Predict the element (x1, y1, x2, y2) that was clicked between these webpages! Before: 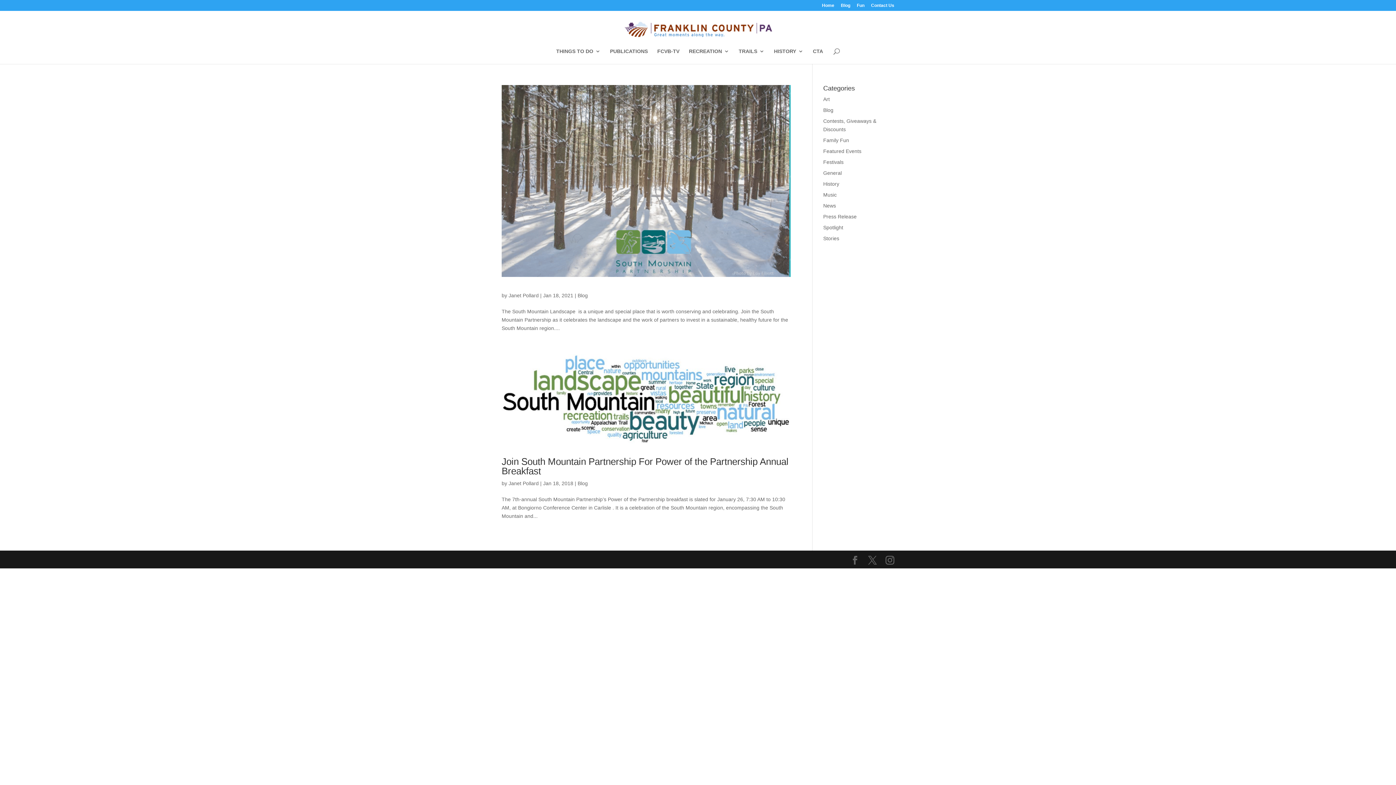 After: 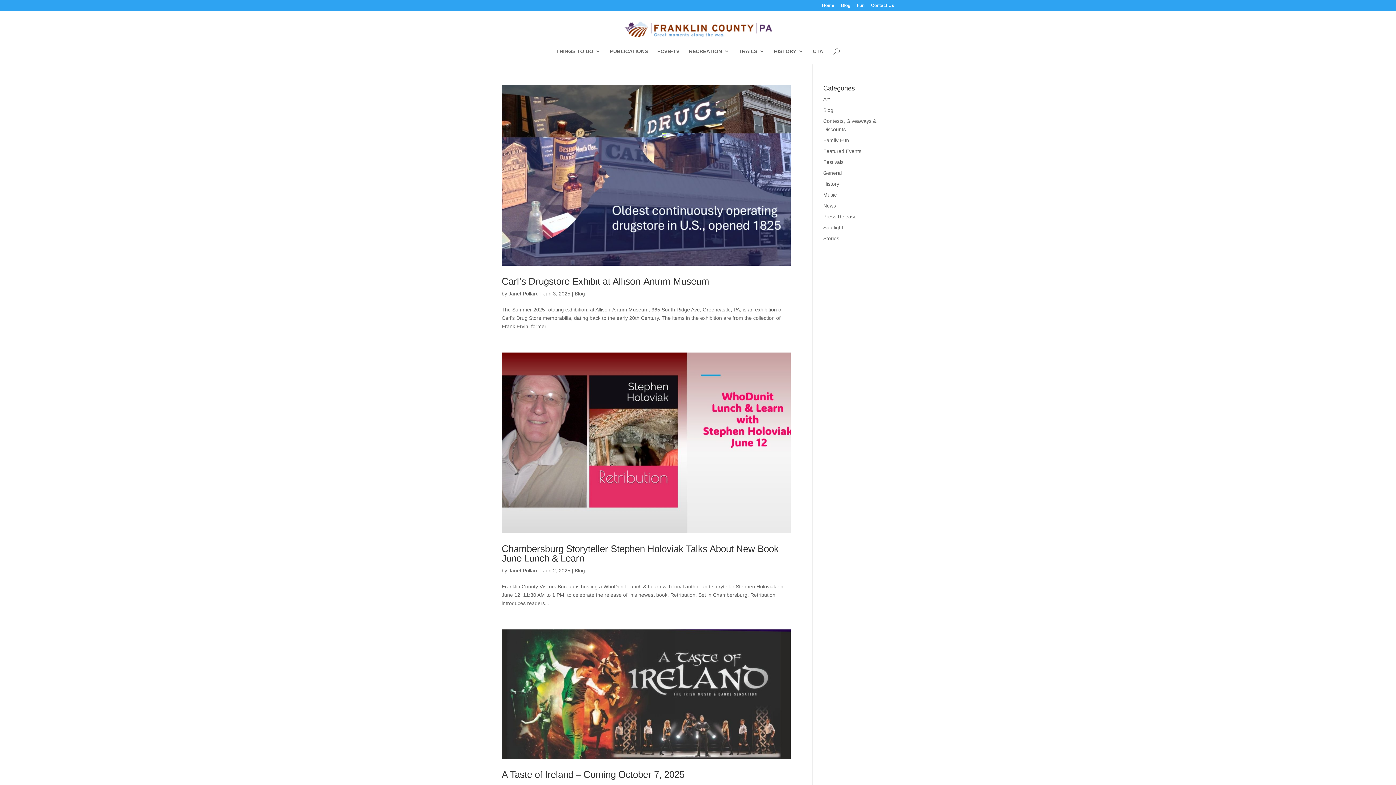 Action: label: Blog bbox: (823, 107, 833, 113)